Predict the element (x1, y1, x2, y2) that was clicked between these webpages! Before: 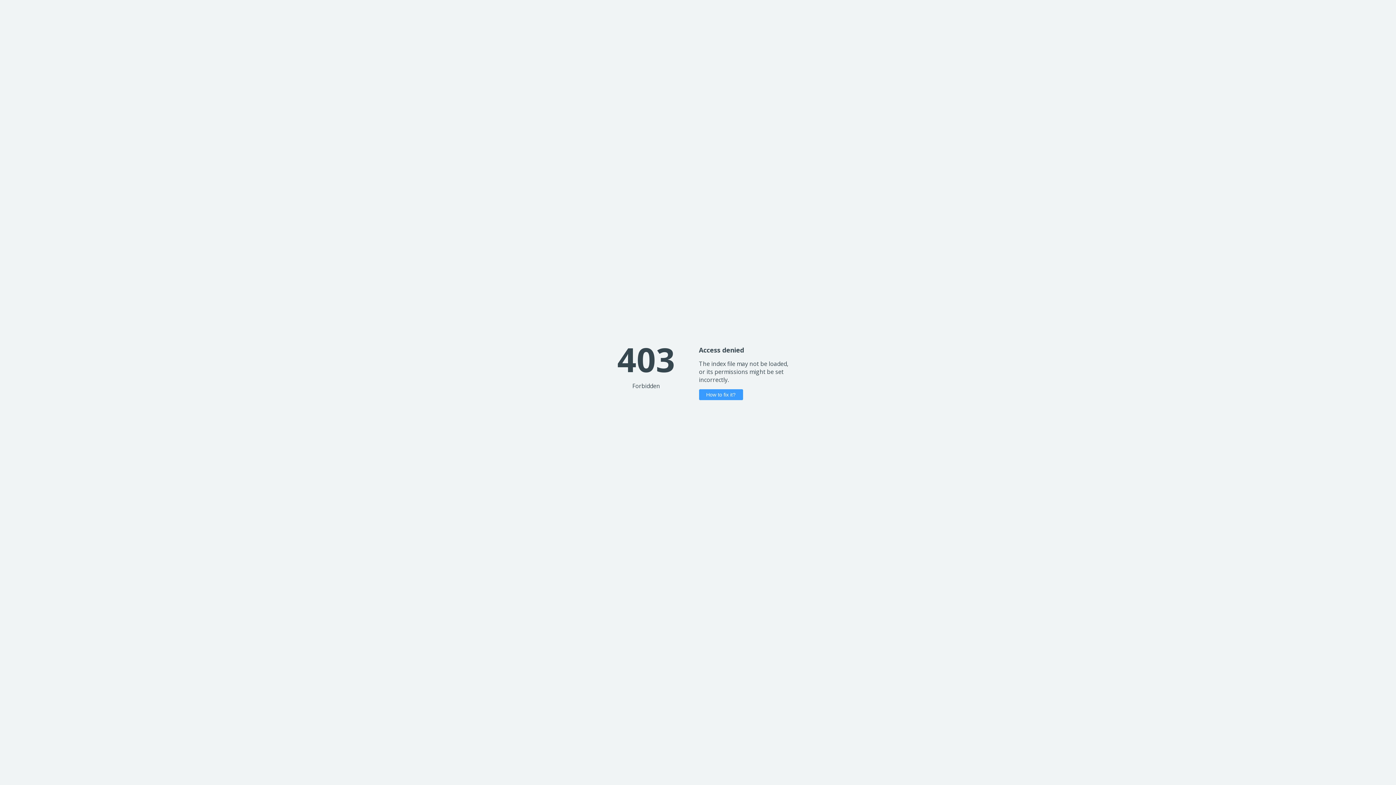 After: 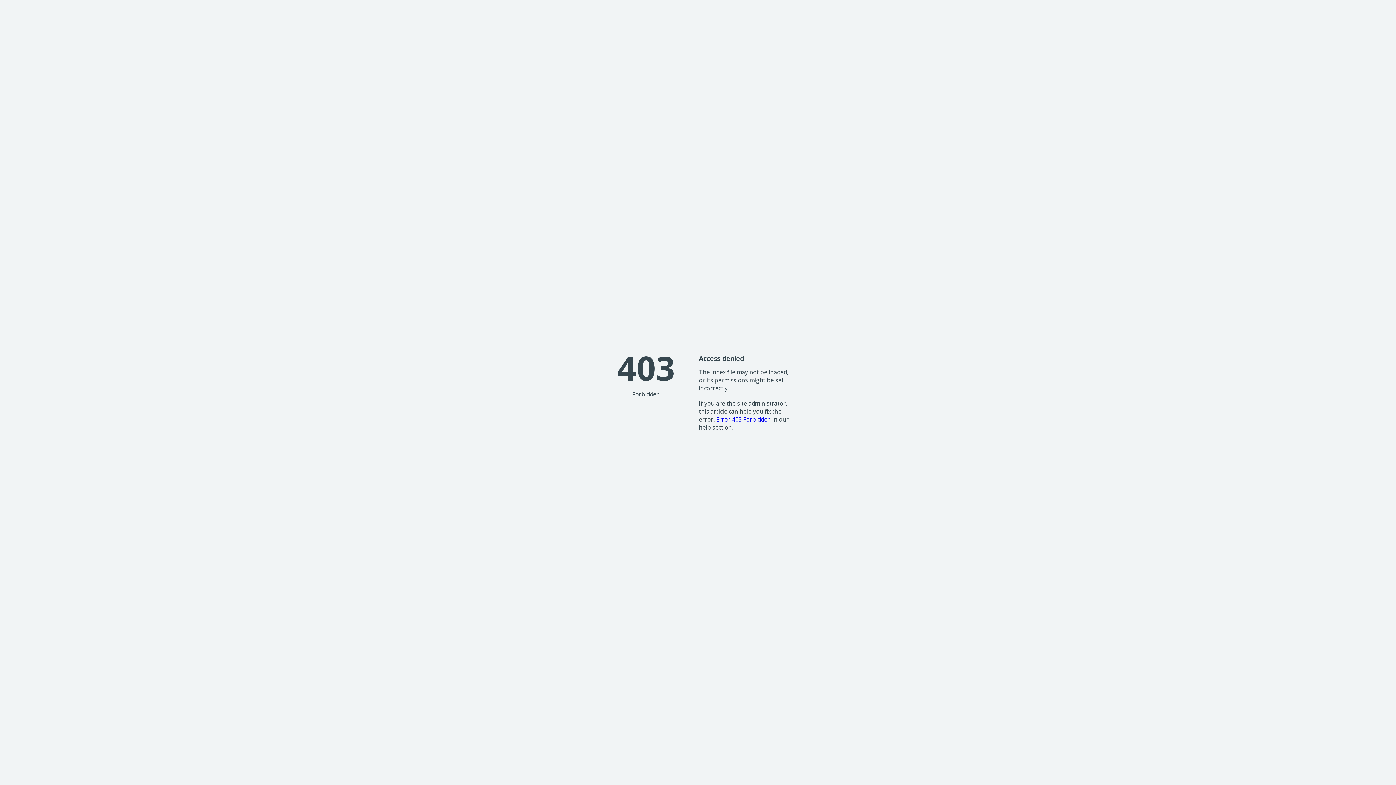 Action: label: How to fix it? bbox: (699, 389, 743, 400)